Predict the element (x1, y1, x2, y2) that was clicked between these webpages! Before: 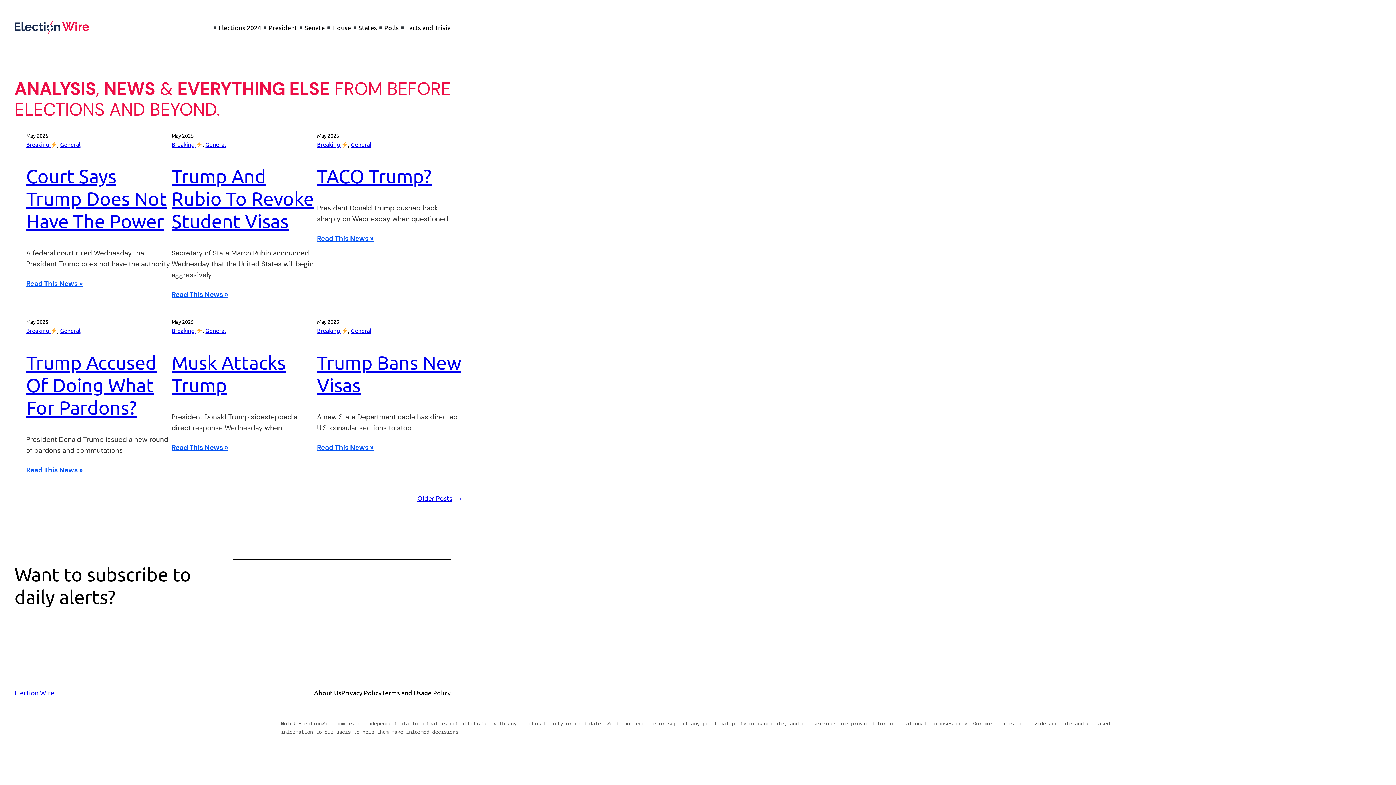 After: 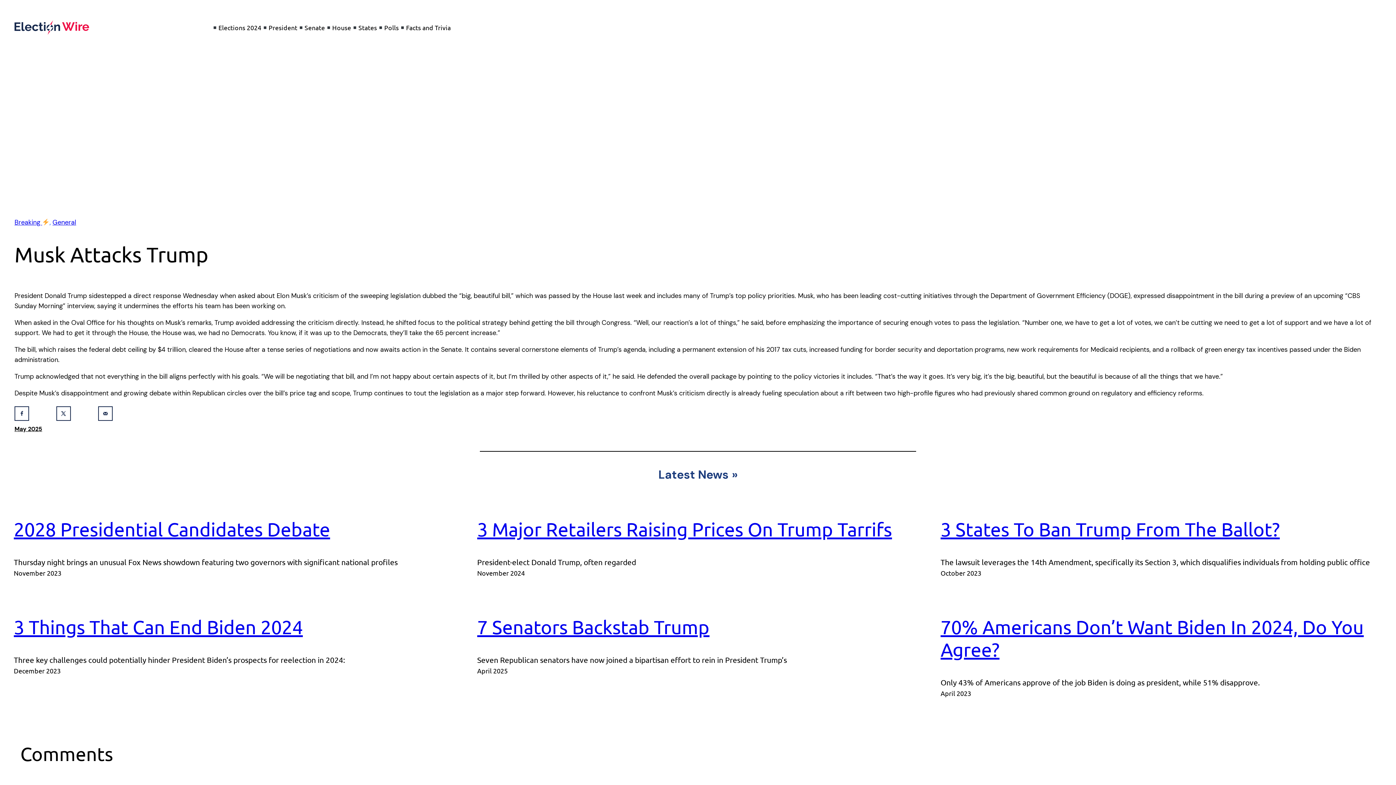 Action: bbox: (171, 442, 228, 453) label: Read This News »